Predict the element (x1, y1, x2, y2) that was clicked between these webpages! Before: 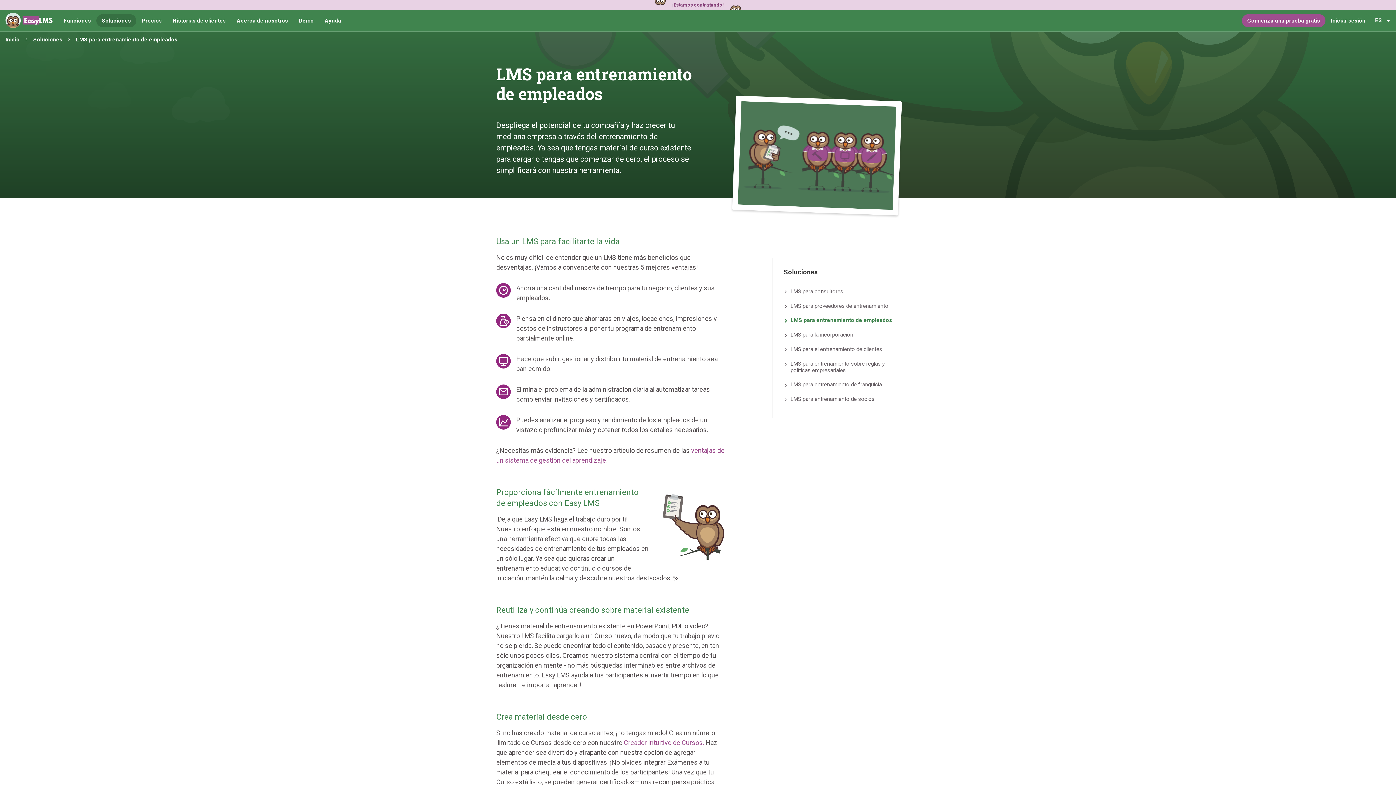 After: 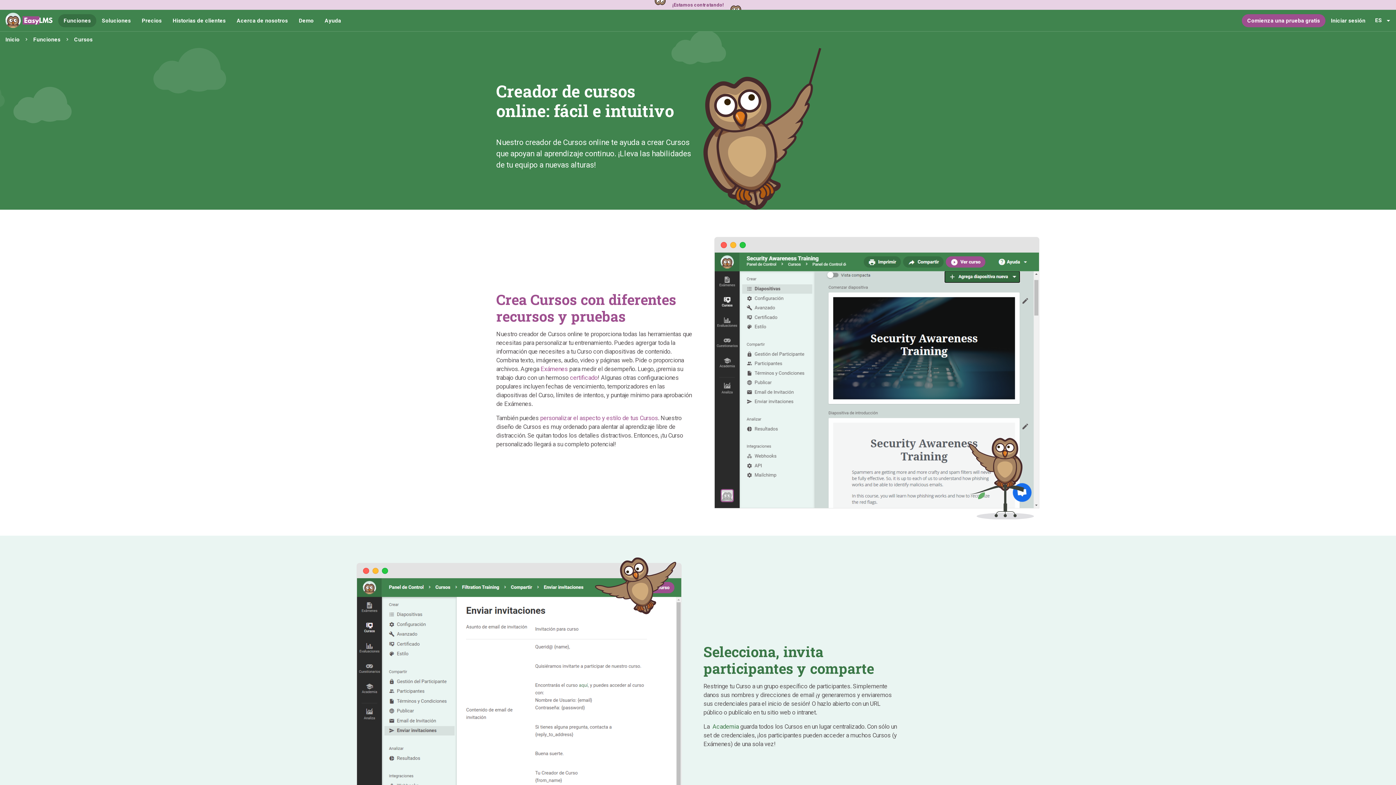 Action: label: Creador Intuitivo de Cursos. bbox: (624, 739, 704, 746)